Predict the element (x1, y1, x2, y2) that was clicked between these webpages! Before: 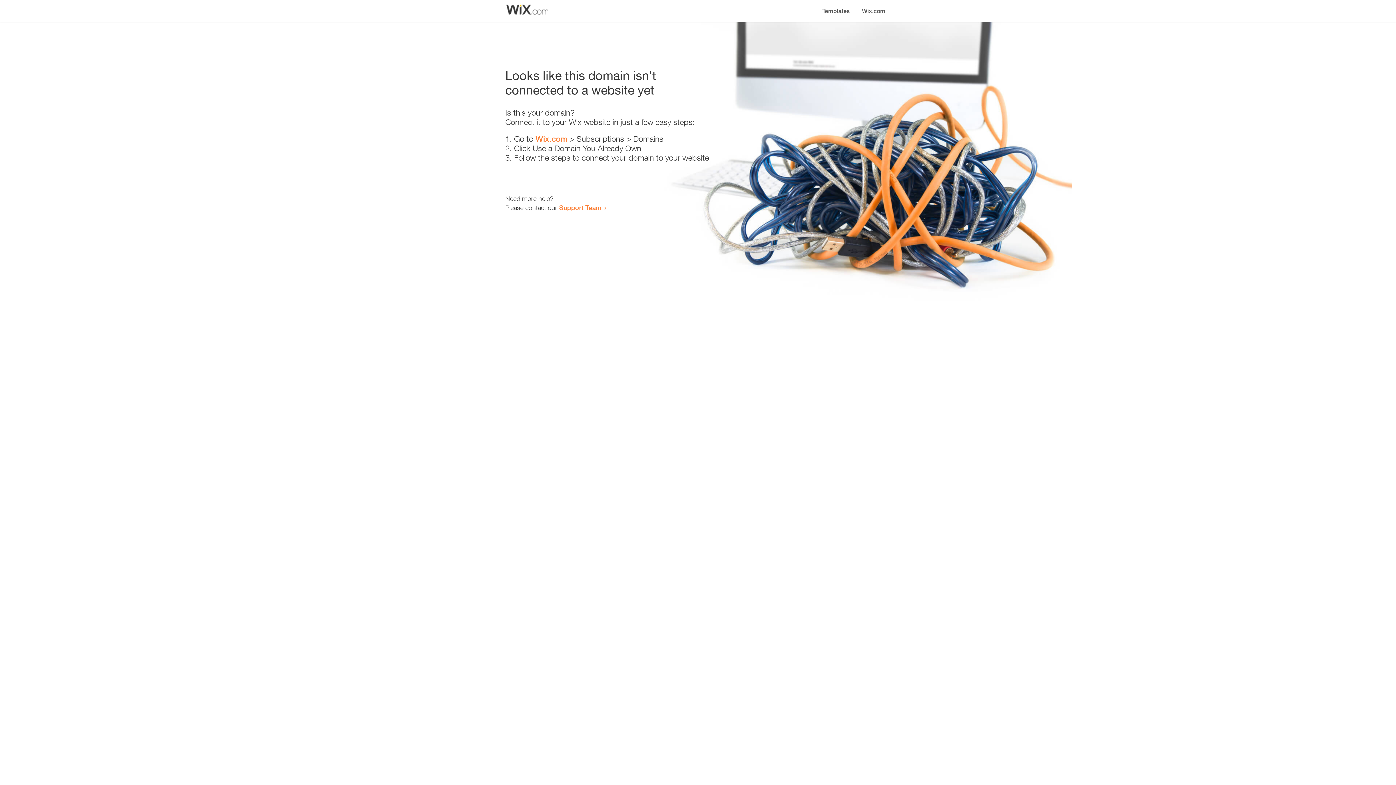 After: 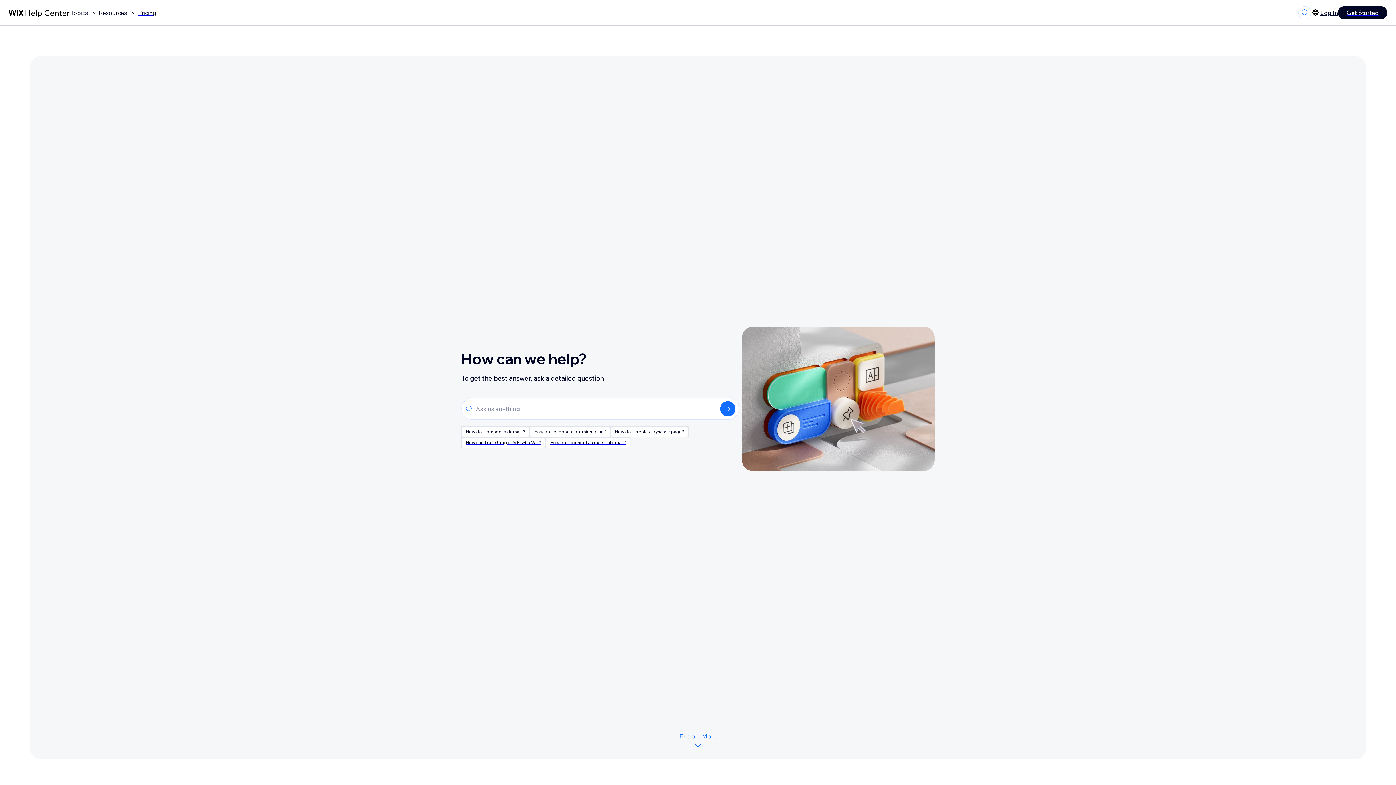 Action: label: Support Team bbox: (559, 203, 601, 211)